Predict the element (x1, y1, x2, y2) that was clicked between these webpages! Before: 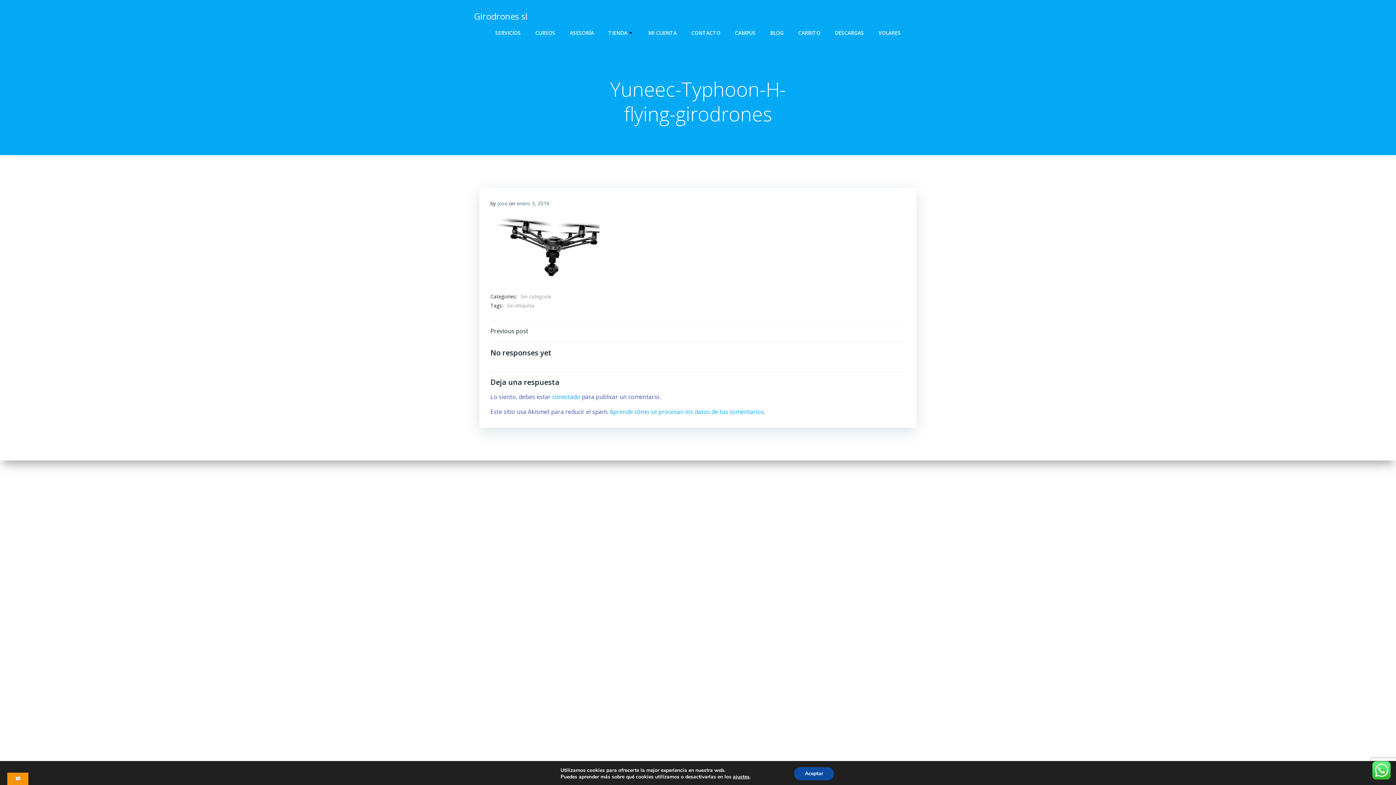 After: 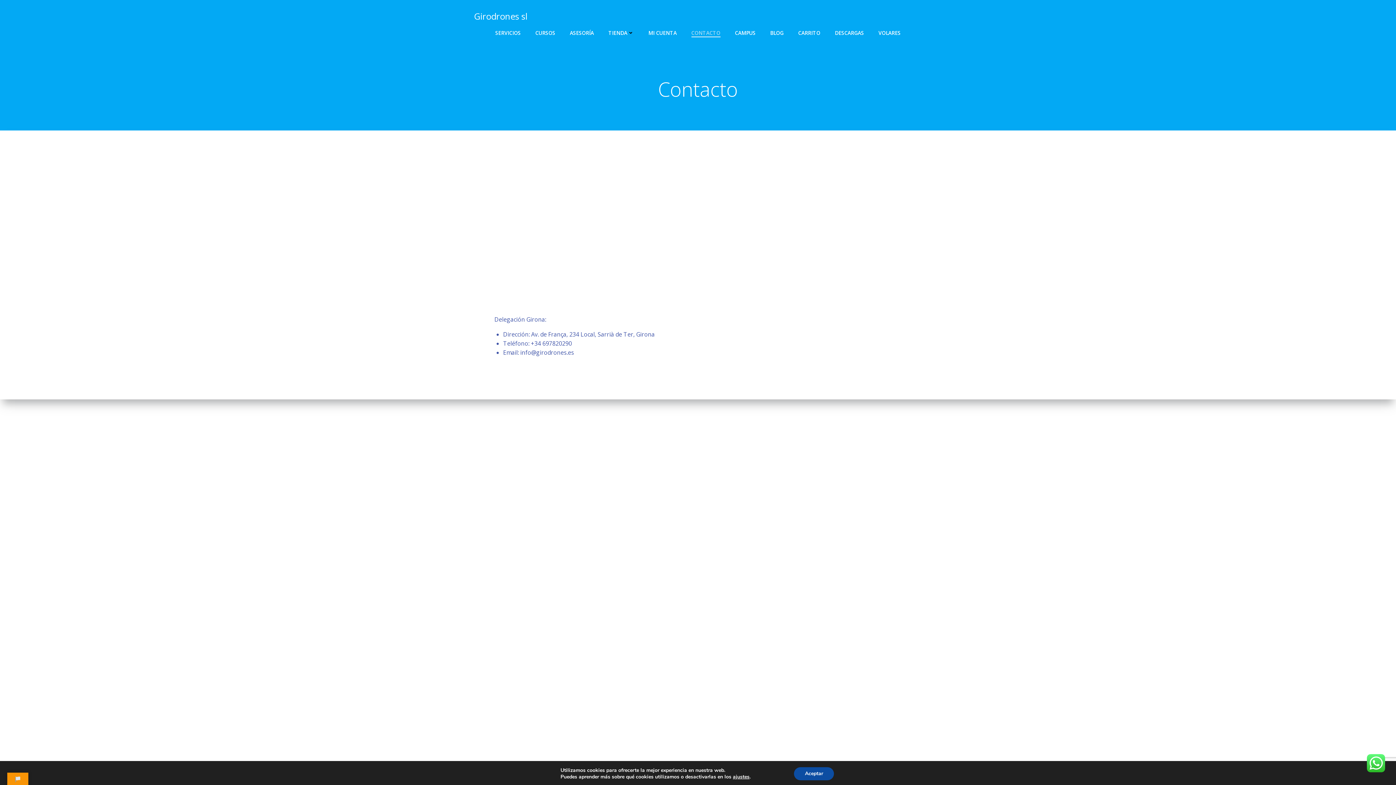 Action: label: CONTACTO bbox: (691, 29, 720, 36)